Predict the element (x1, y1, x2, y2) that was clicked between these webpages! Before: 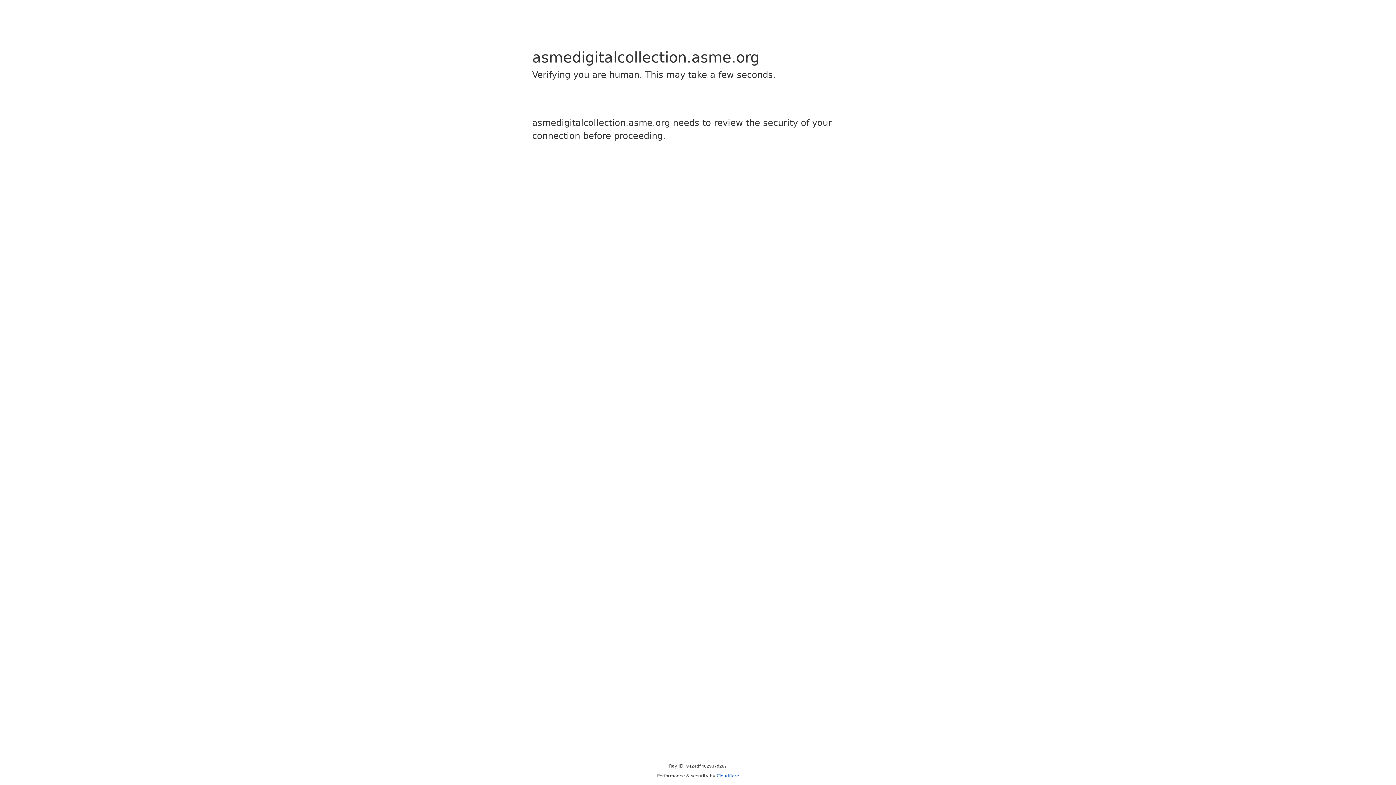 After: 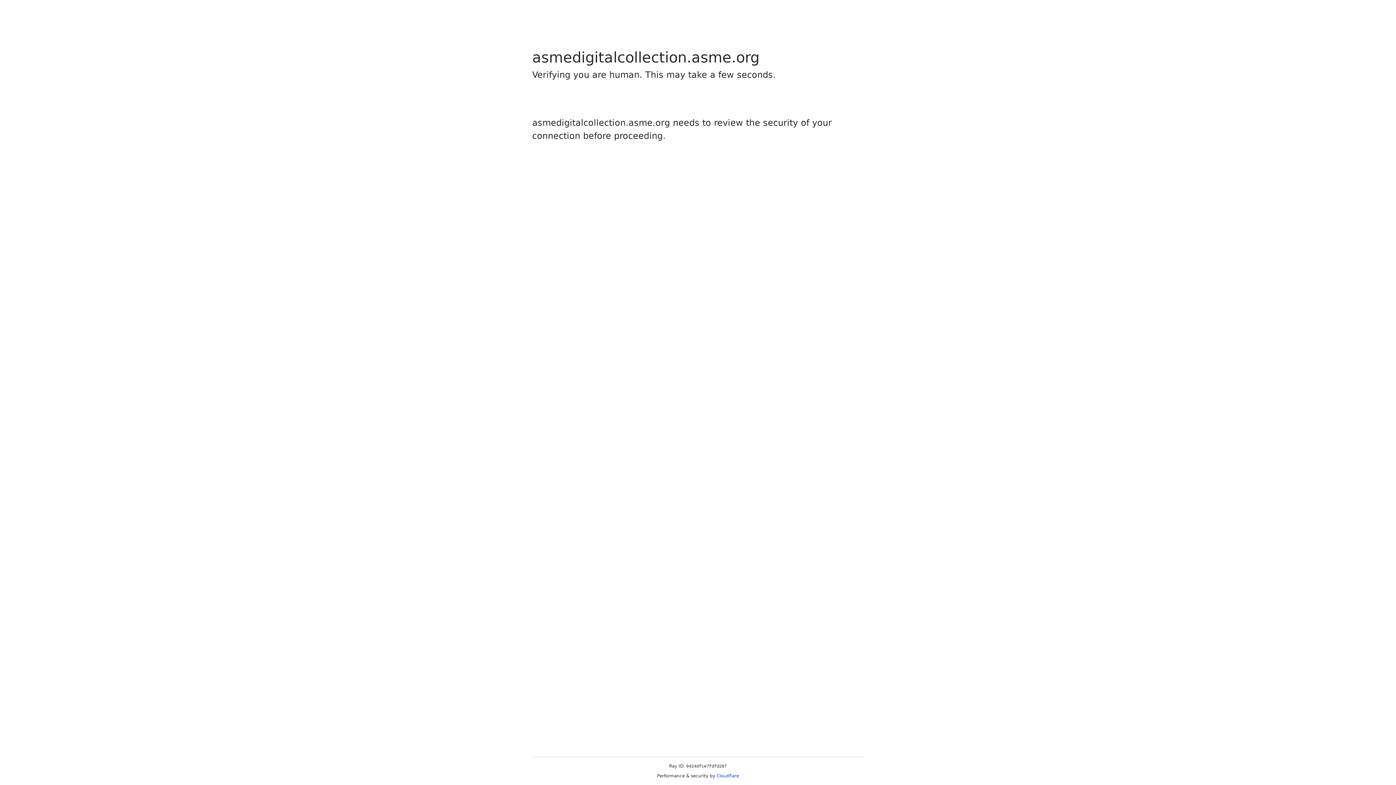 Action: label: Cloudflare bbox: (716, 773, 739, 778)